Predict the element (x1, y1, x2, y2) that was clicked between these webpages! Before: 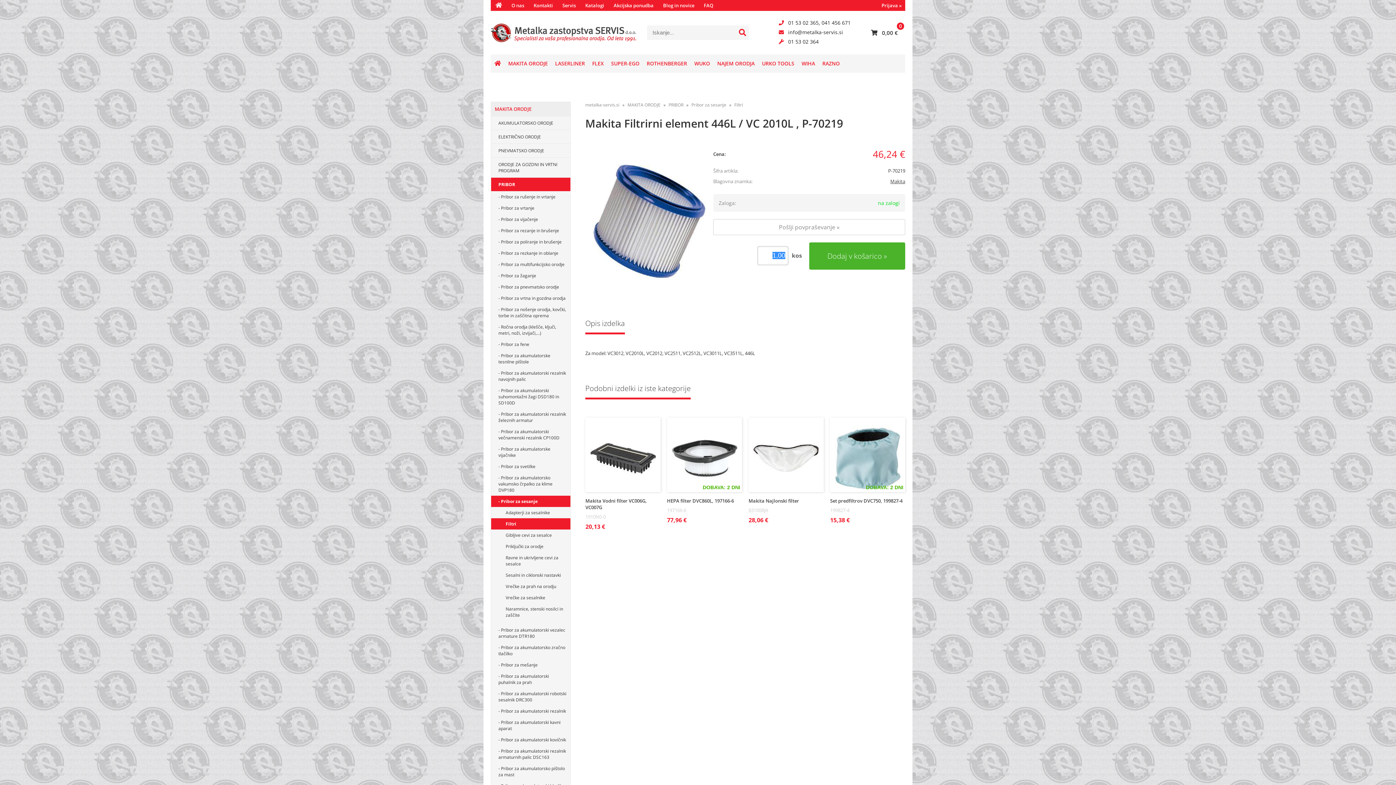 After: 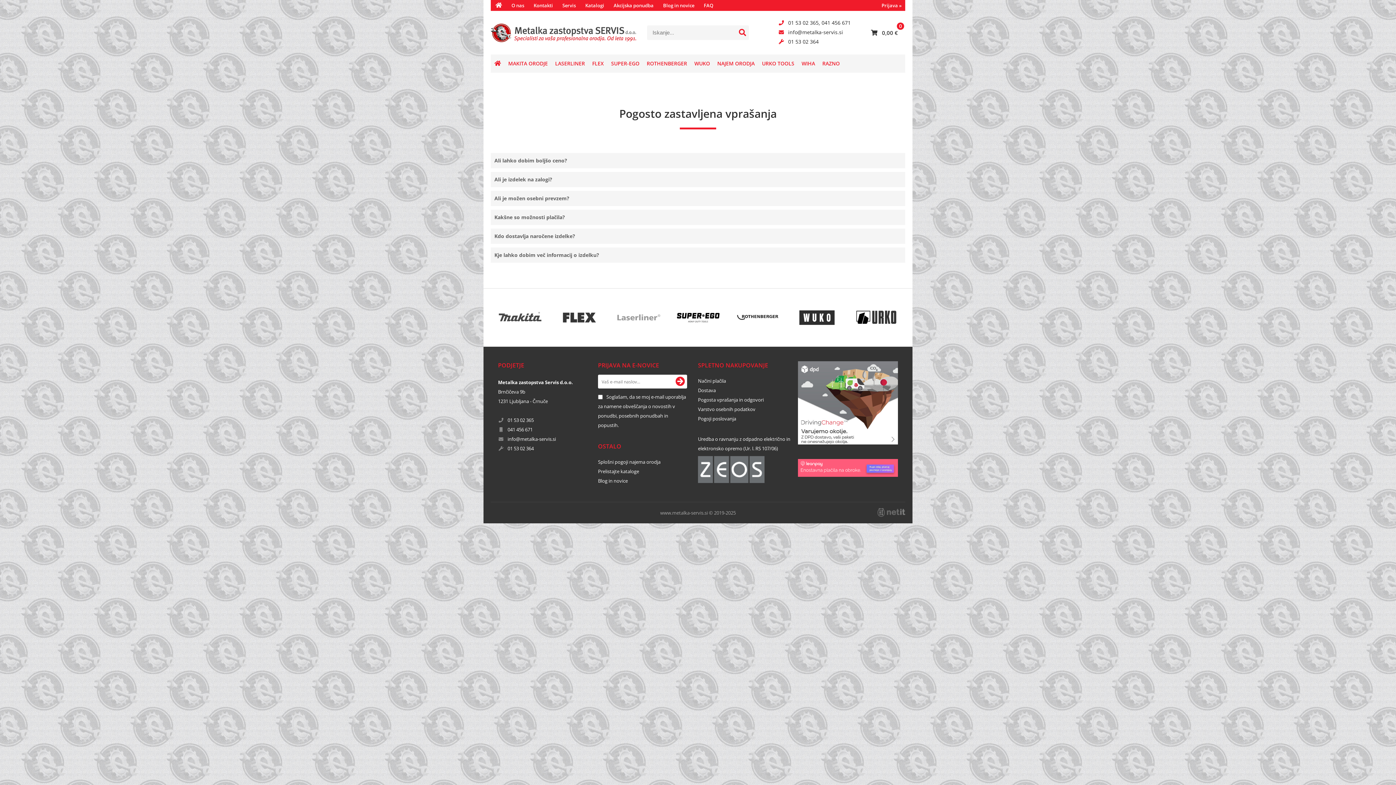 Action: bbox: (699, 0, 718, 10) label: FAQ